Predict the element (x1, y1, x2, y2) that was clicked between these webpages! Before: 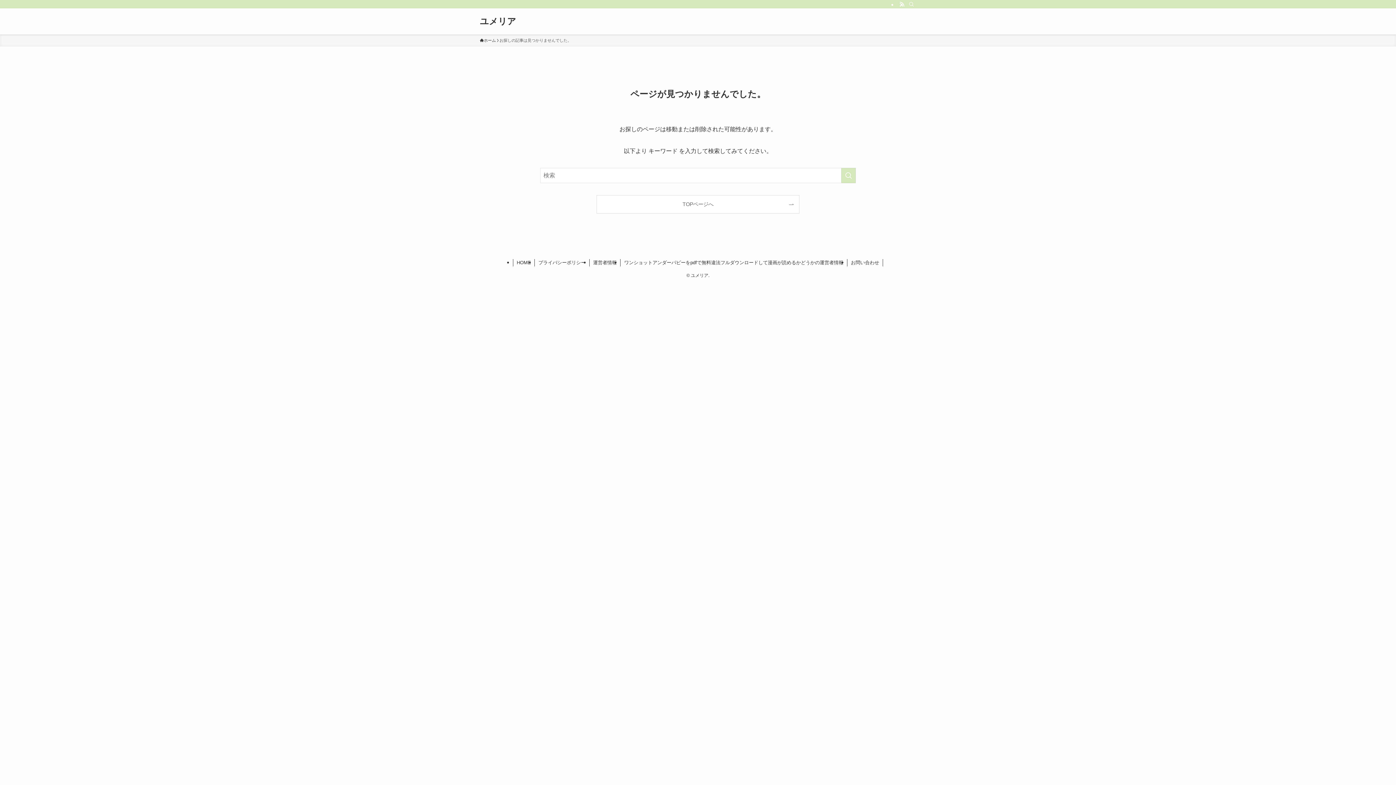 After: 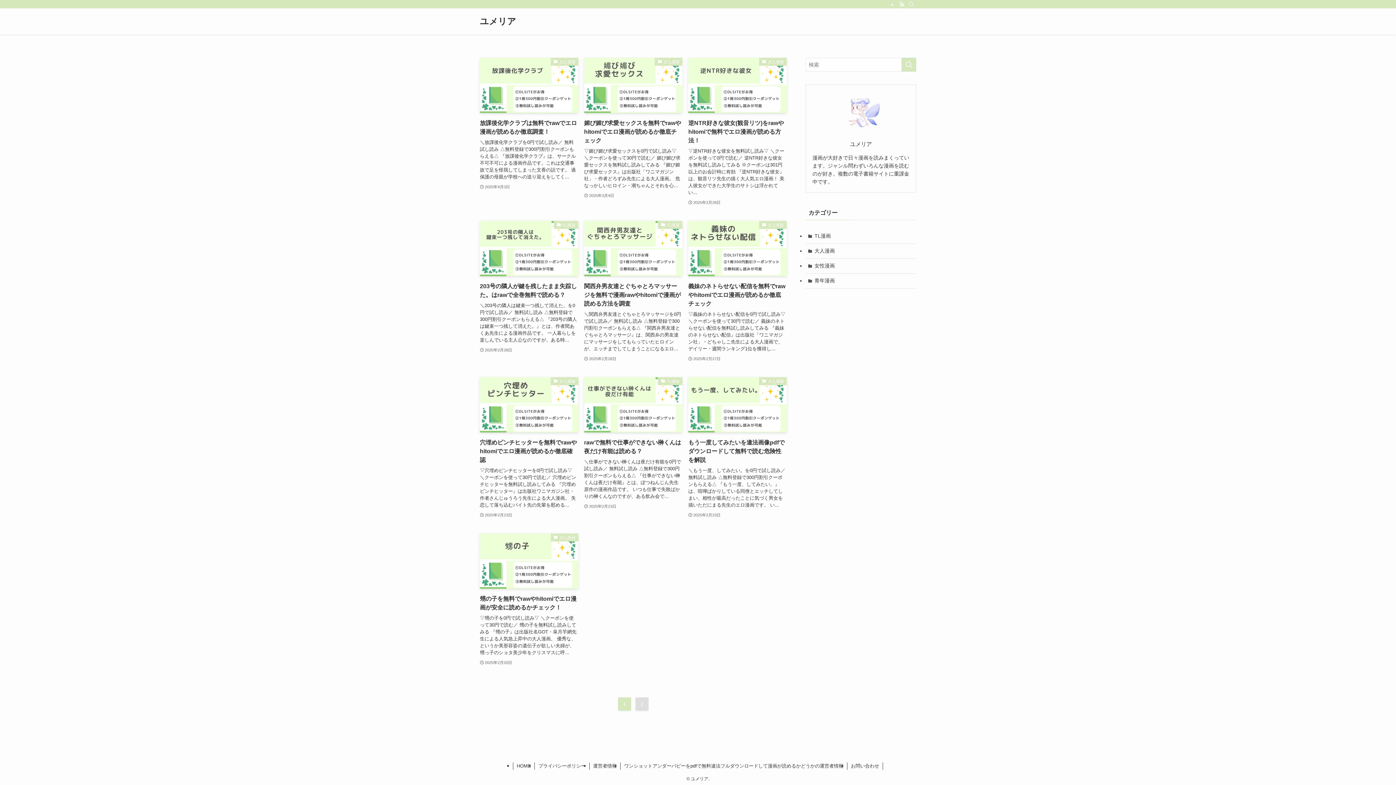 Action: bbox: (480, 17, 516, 25) label: ユメリア